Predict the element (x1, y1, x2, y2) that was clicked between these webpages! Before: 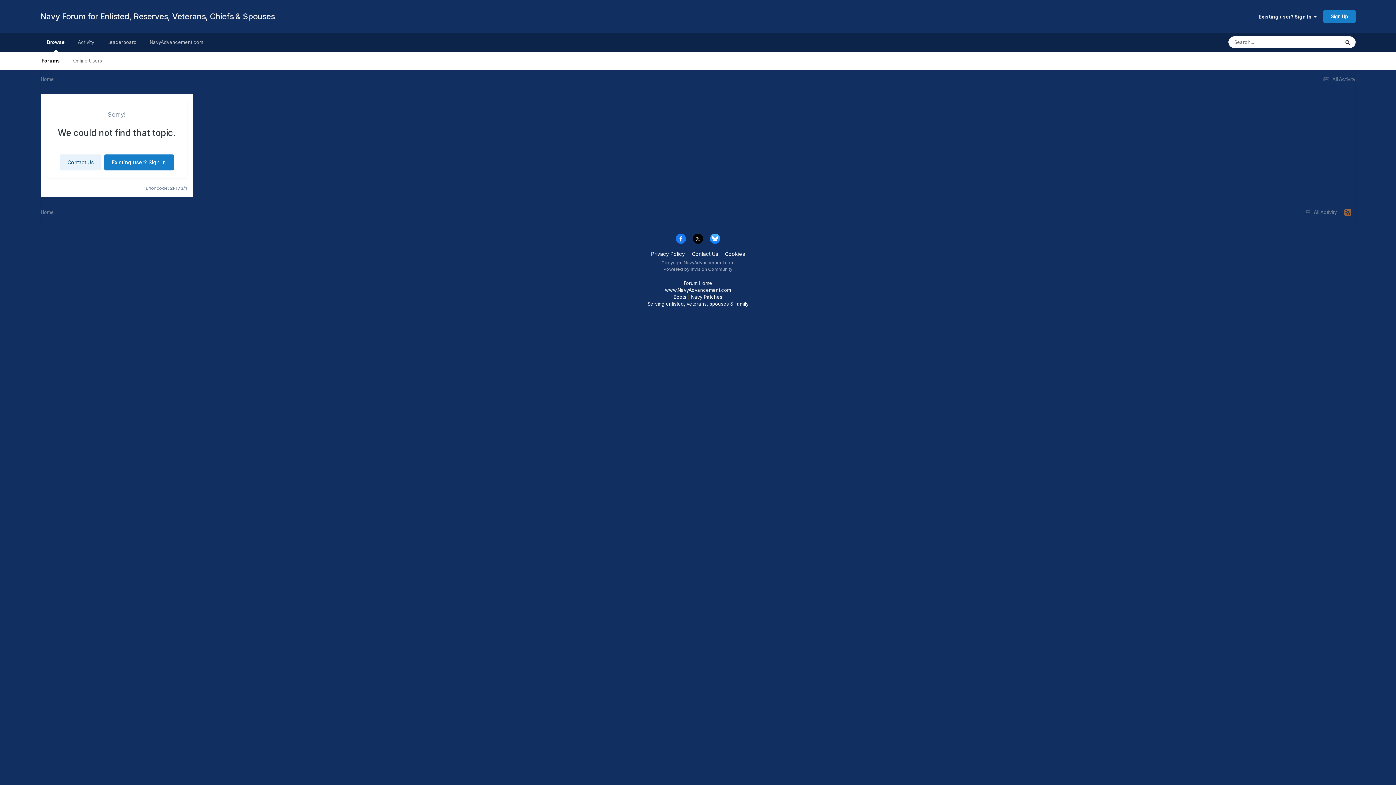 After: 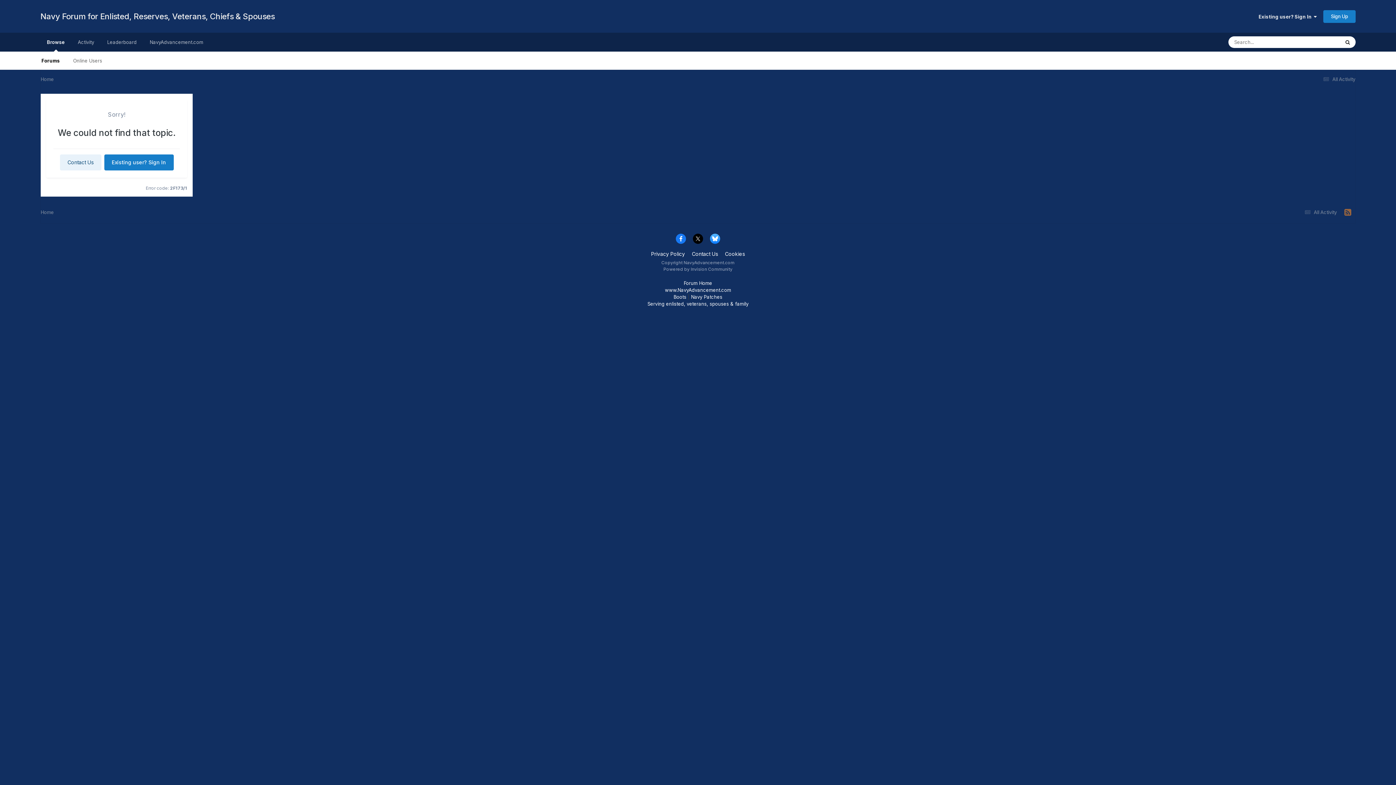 Action: bbox: (676, 233, 686, 243)